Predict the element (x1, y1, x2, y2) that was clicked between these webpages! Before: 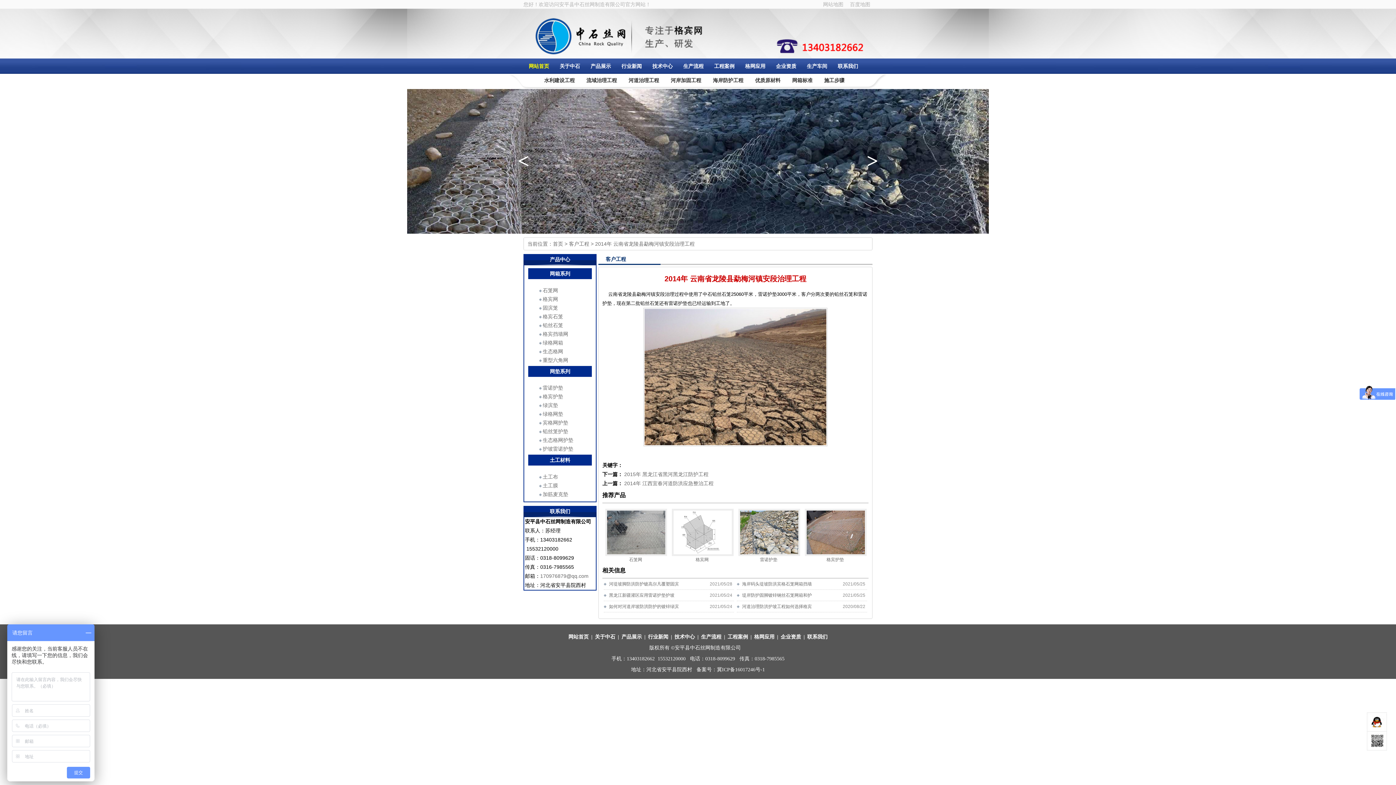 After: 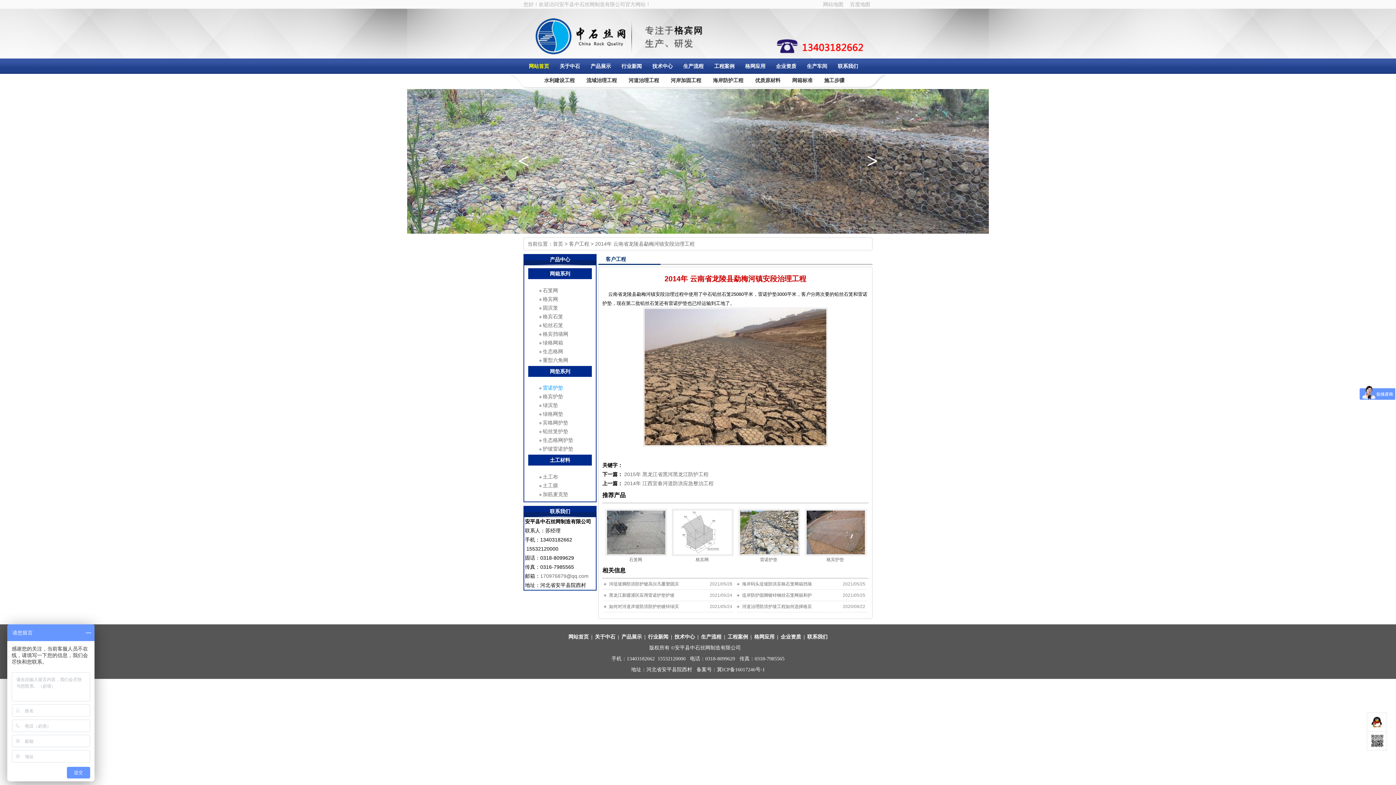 Action: label: 雷诺护垫 bbox: (528, 383, 592, 392)